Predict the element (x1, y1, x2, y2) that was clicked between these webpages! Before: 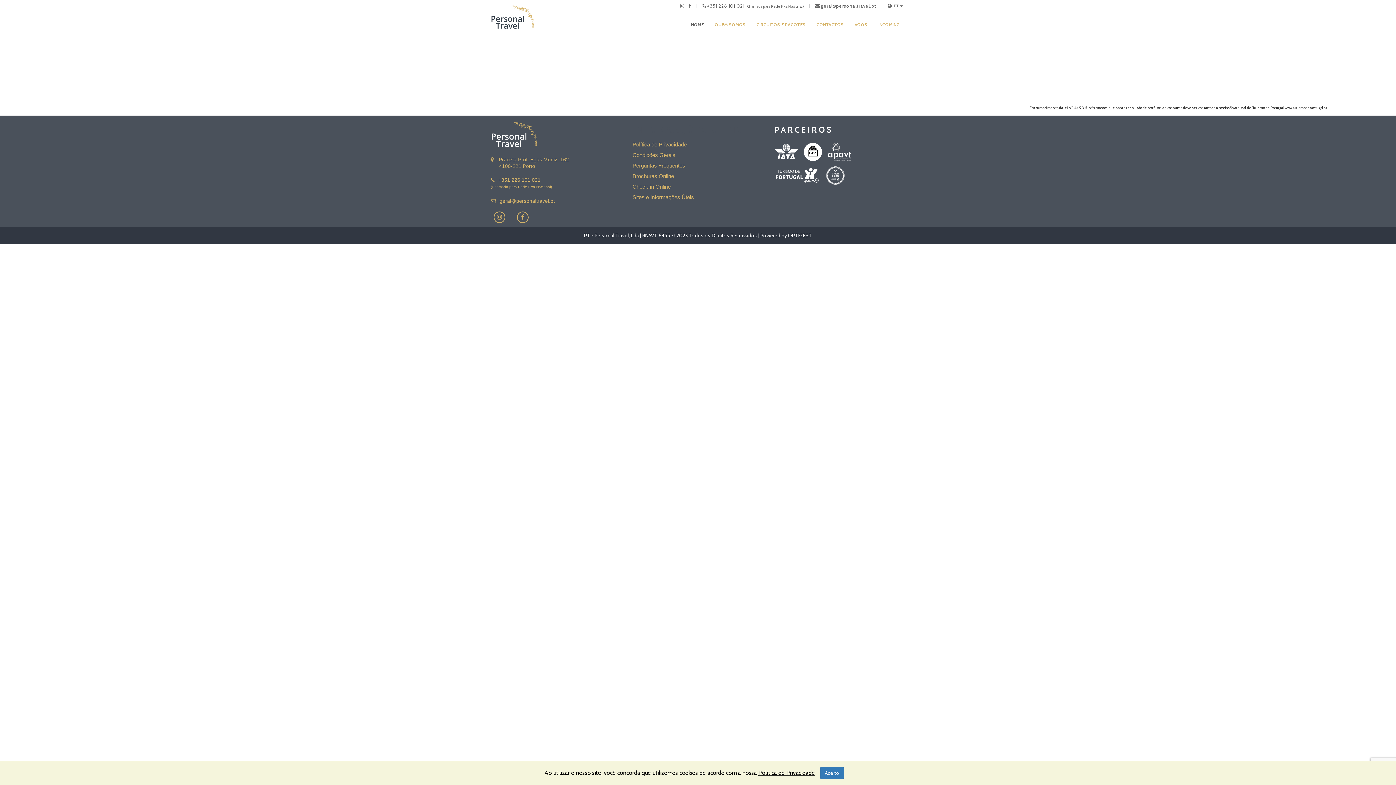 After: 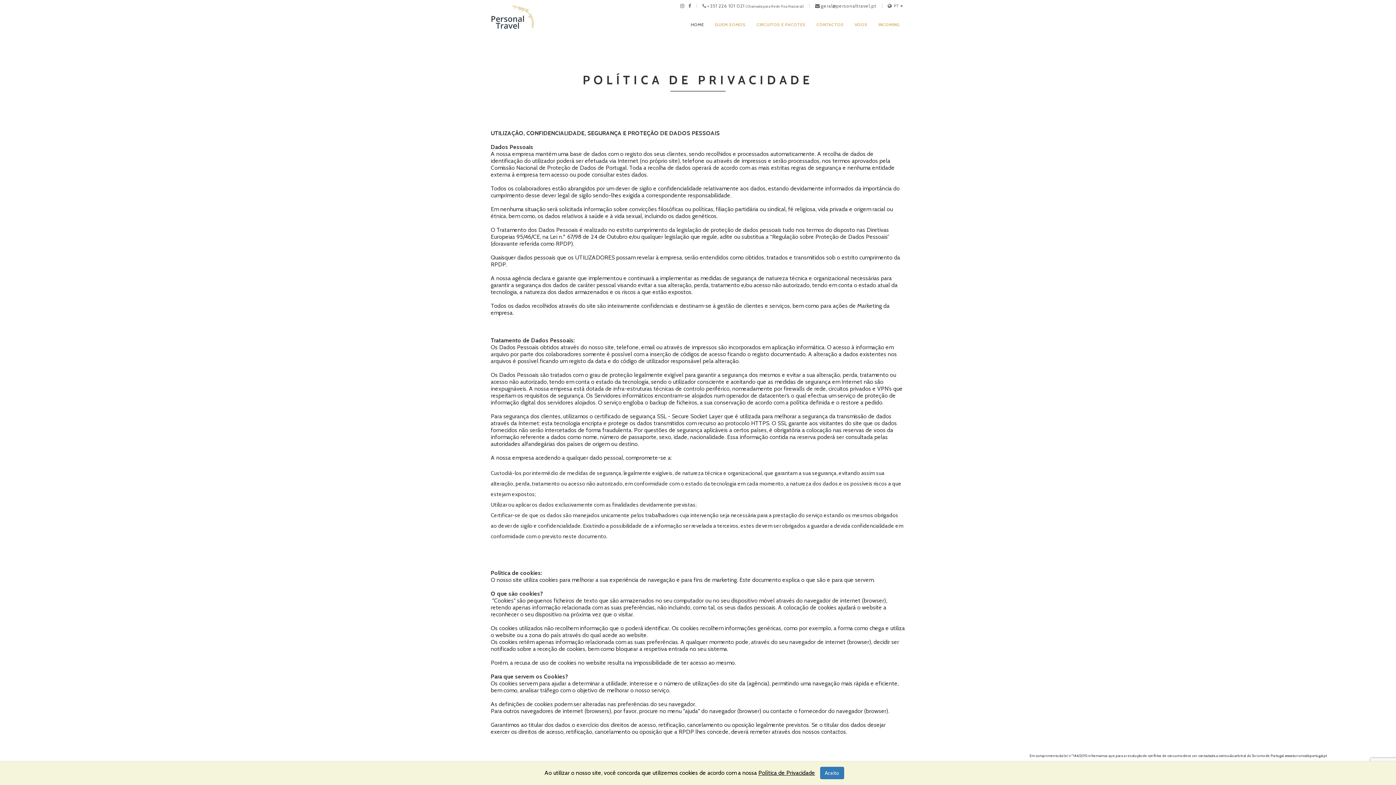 Action: bbox: (632, 141, 686, 147) label: Política de Privacidade